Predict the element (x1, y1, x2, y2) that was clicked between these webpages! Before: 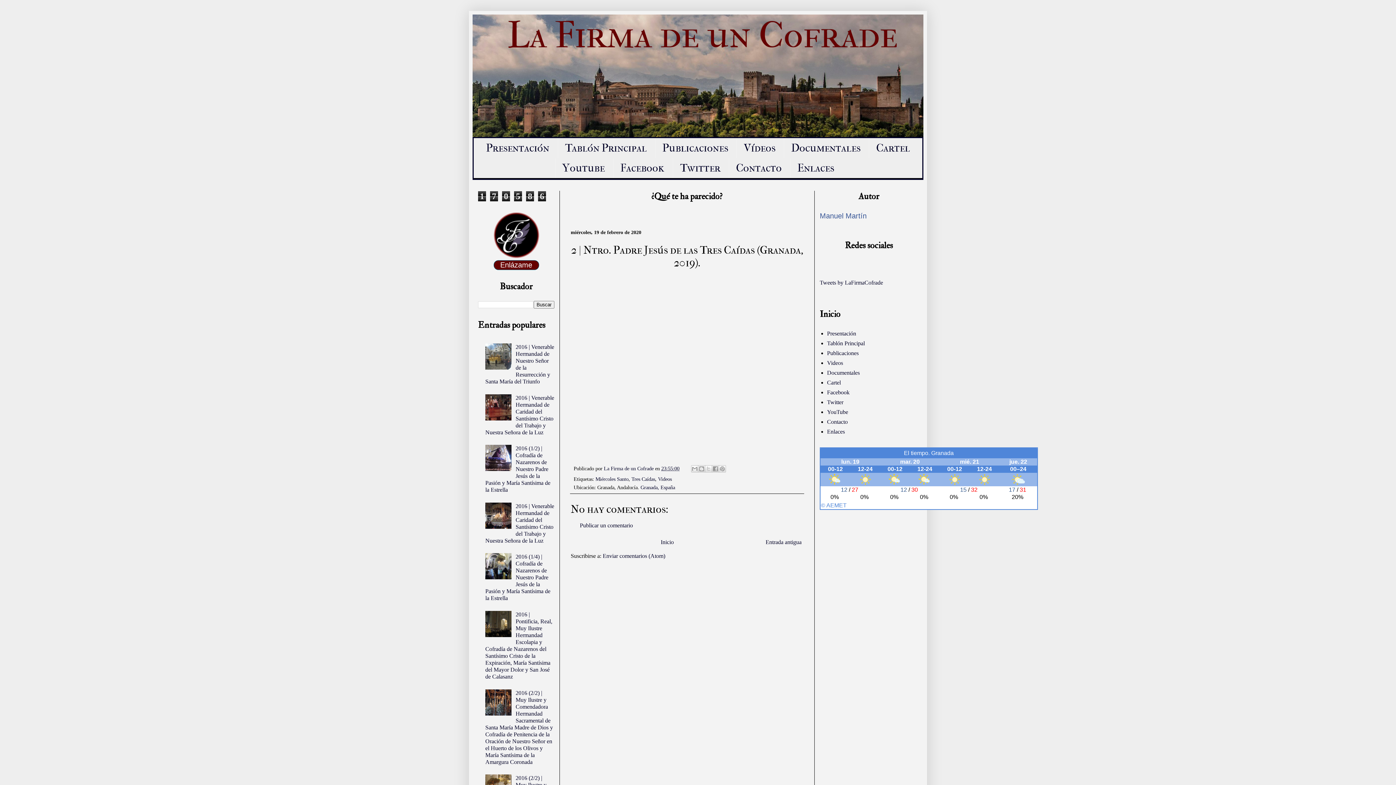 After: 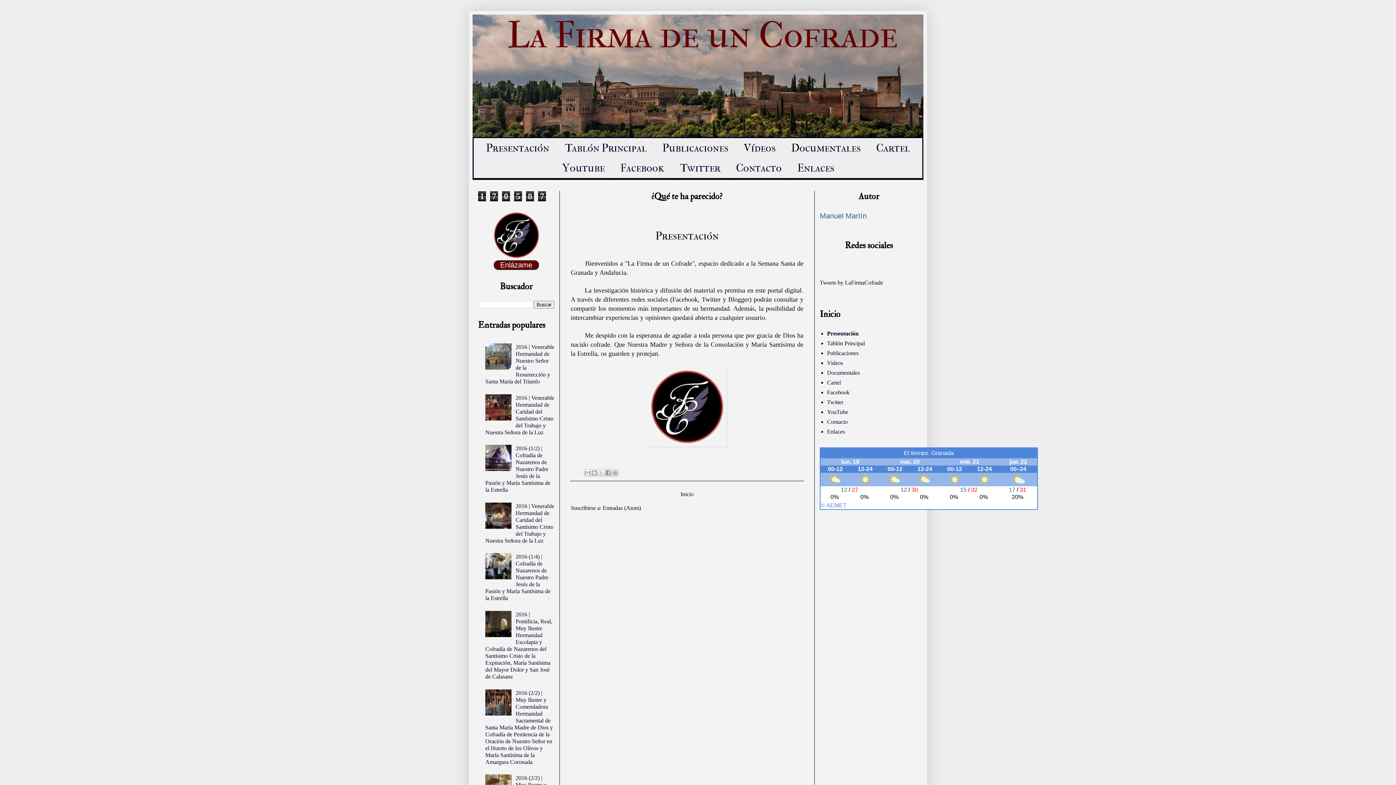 Action: bbox: (827, 330, 856, 336) label: Presentación